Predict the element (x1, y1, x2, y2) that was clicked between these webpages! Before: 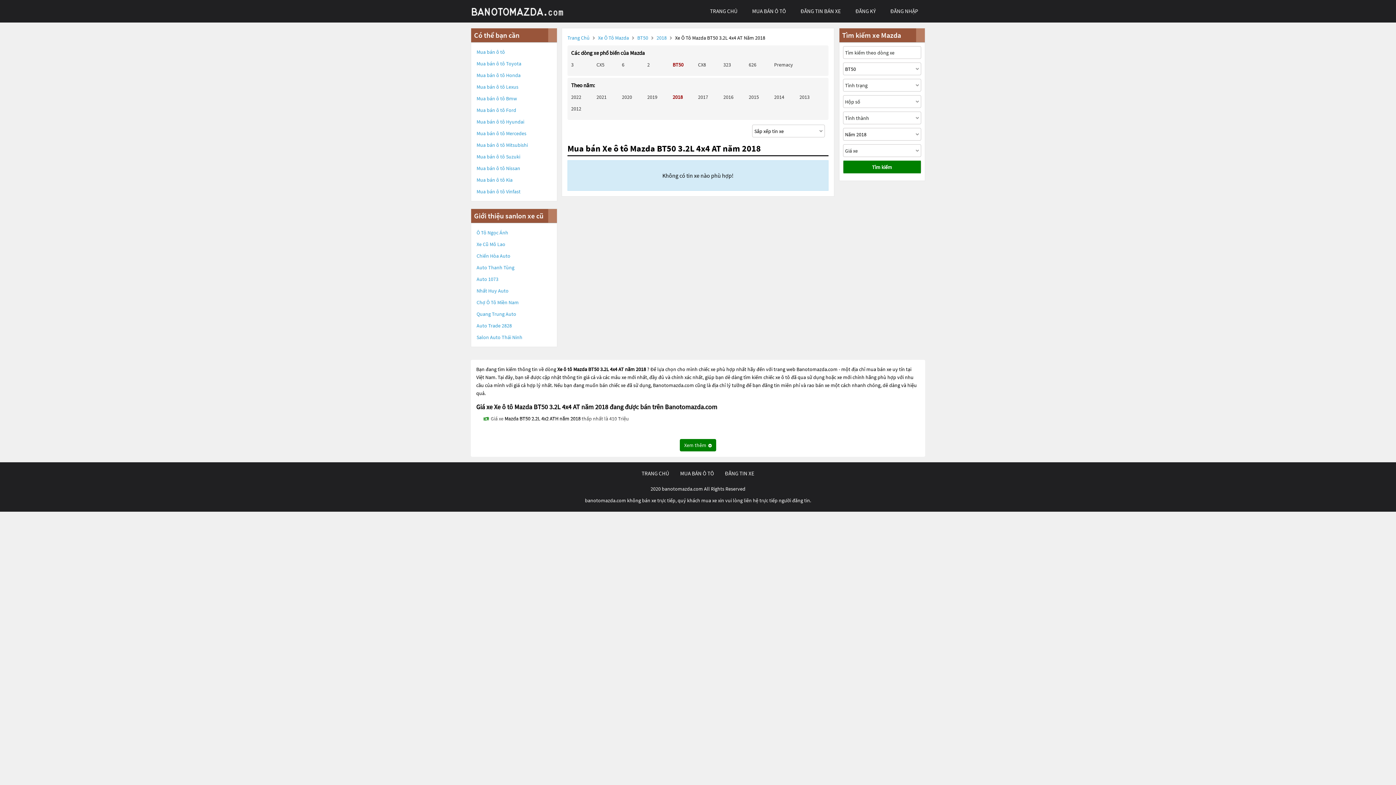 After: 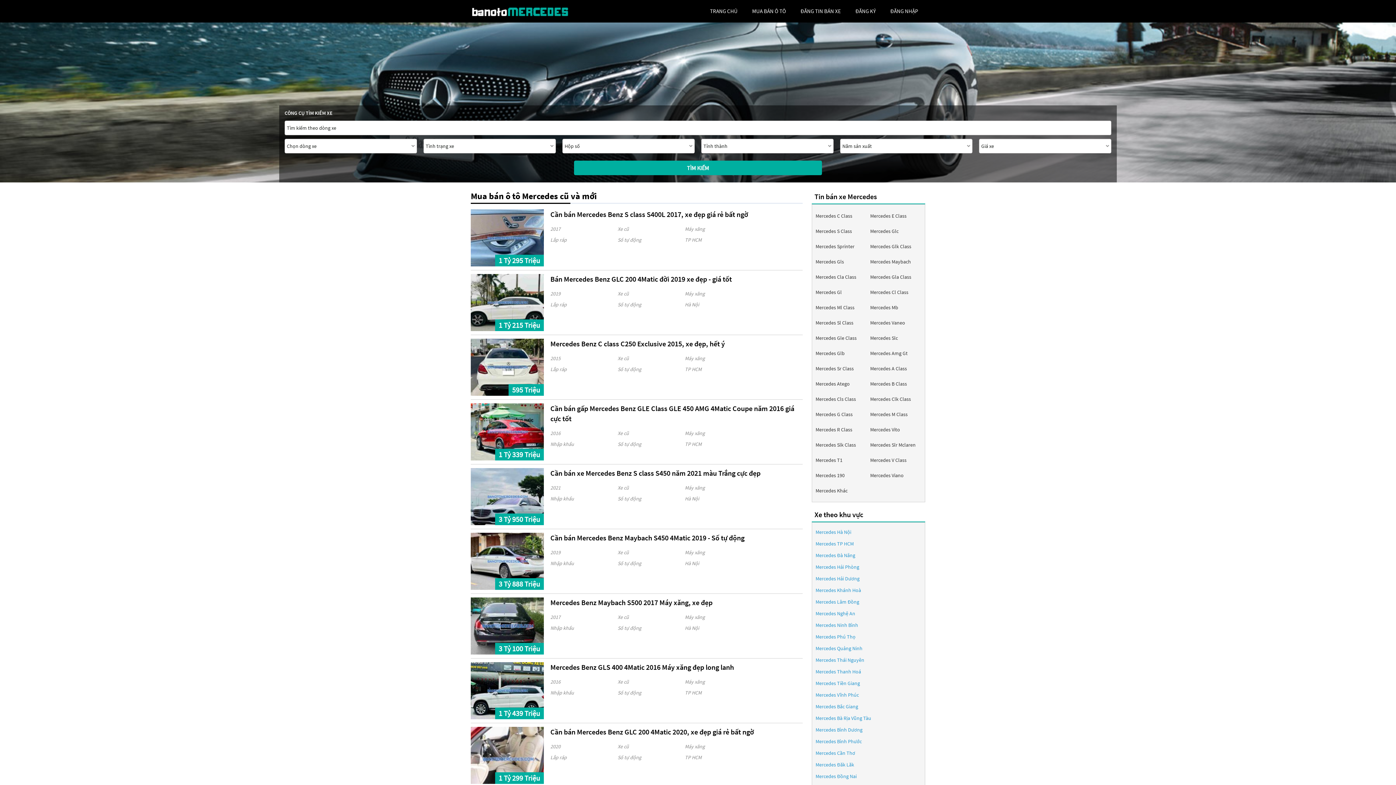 Action: label: Mua bán ô tô Mercedes bbox: (476, 129, 526, 137)